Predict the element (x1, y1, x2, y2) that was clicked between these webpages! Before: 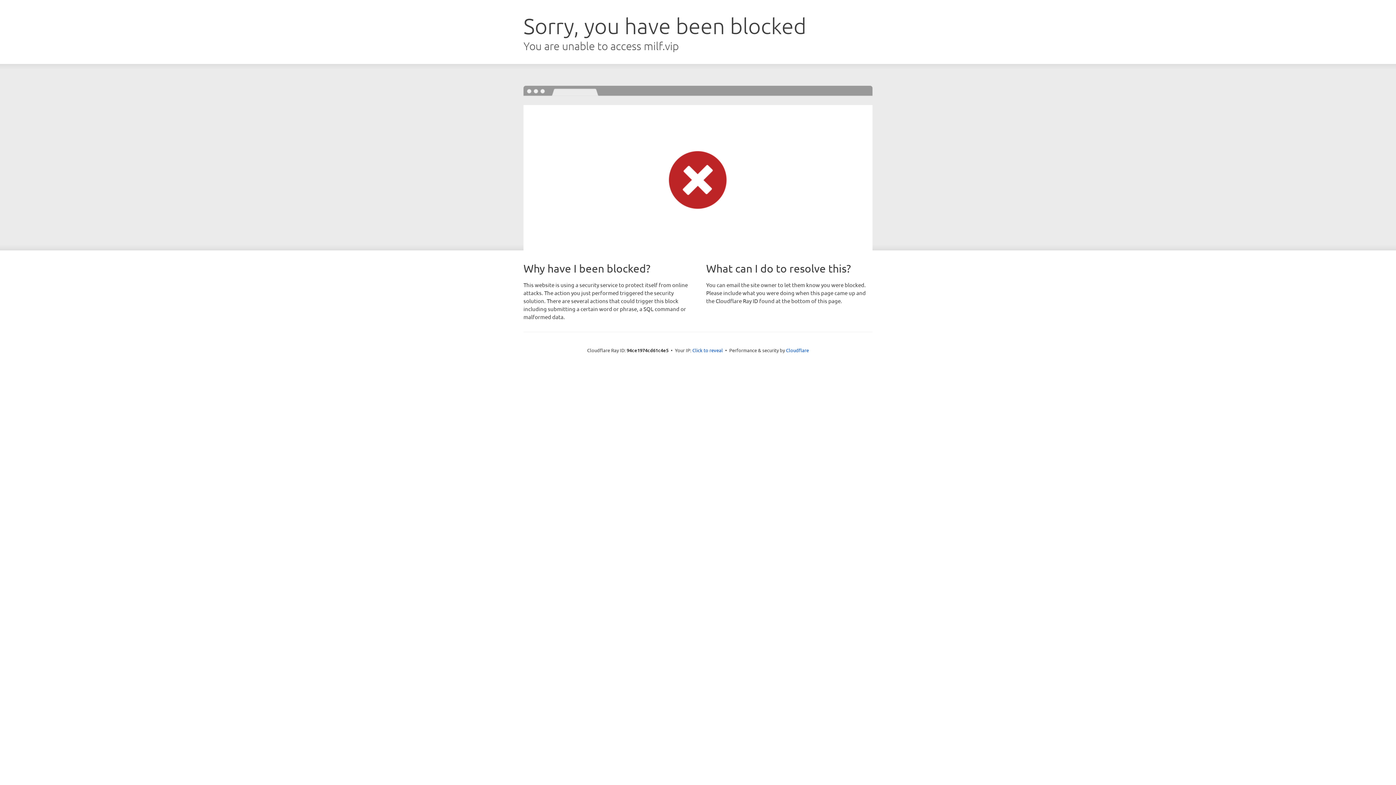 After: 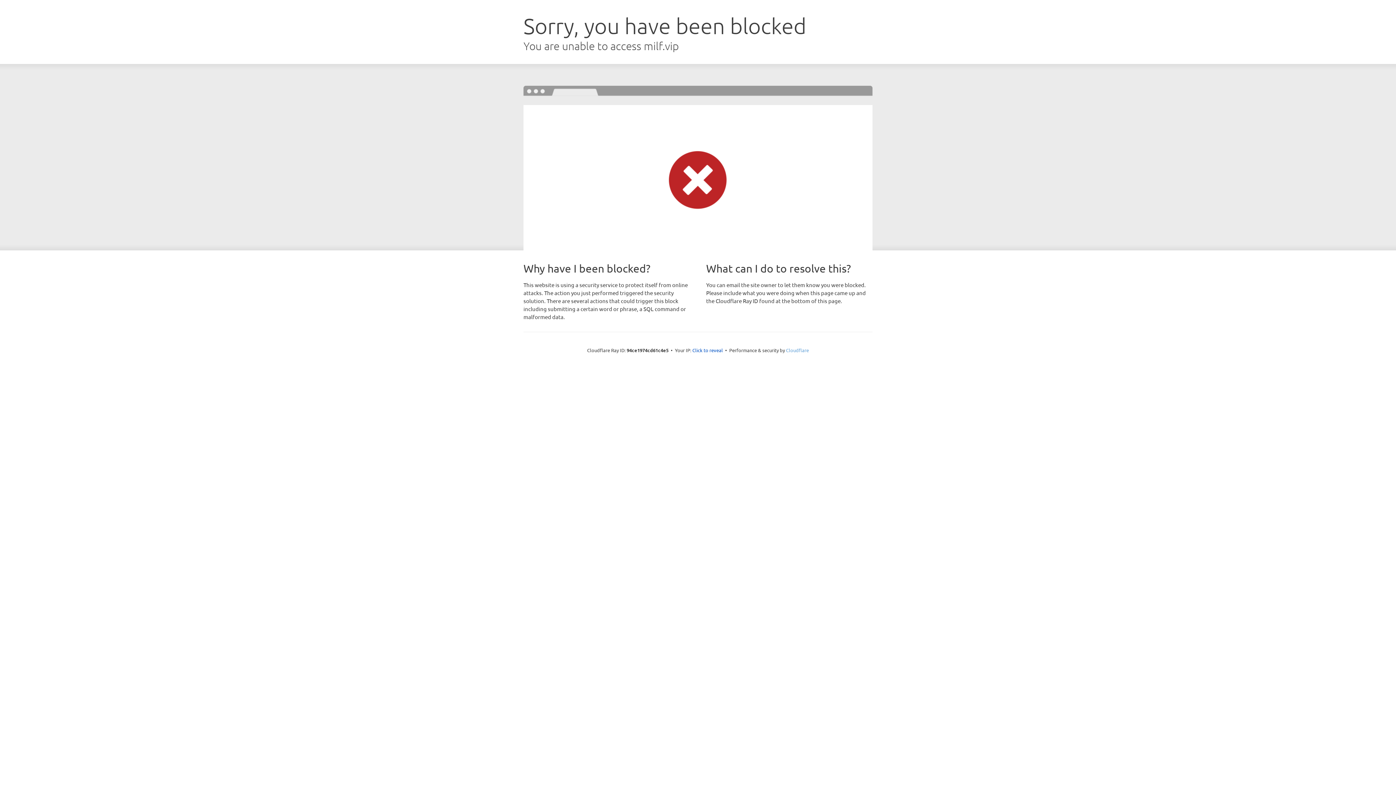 Action: bbox: (786, 347, 809, 353) label: Cloudflare